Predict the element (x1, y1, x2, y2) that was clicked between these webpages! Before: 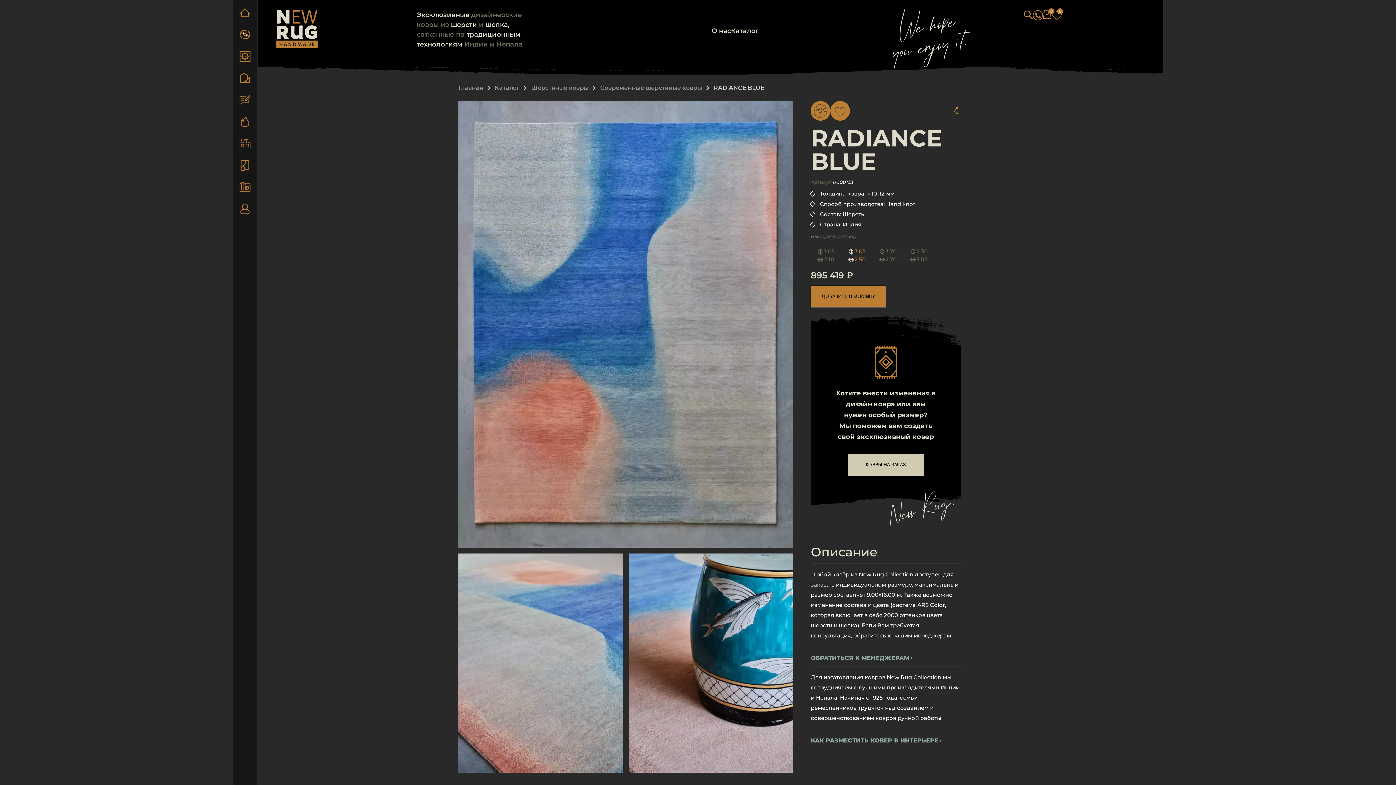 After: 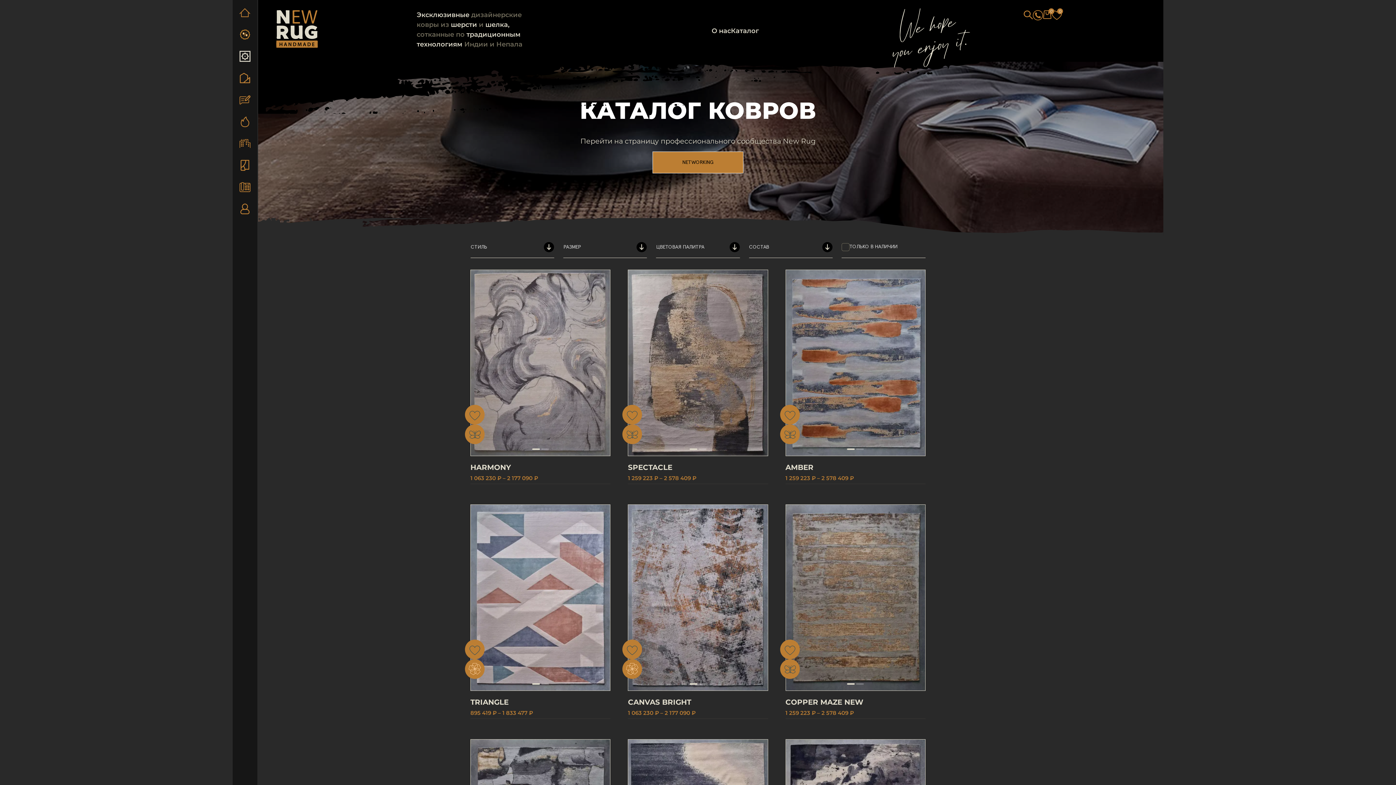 Action: bbox: (494, 80, 531, 95) label: Каталог